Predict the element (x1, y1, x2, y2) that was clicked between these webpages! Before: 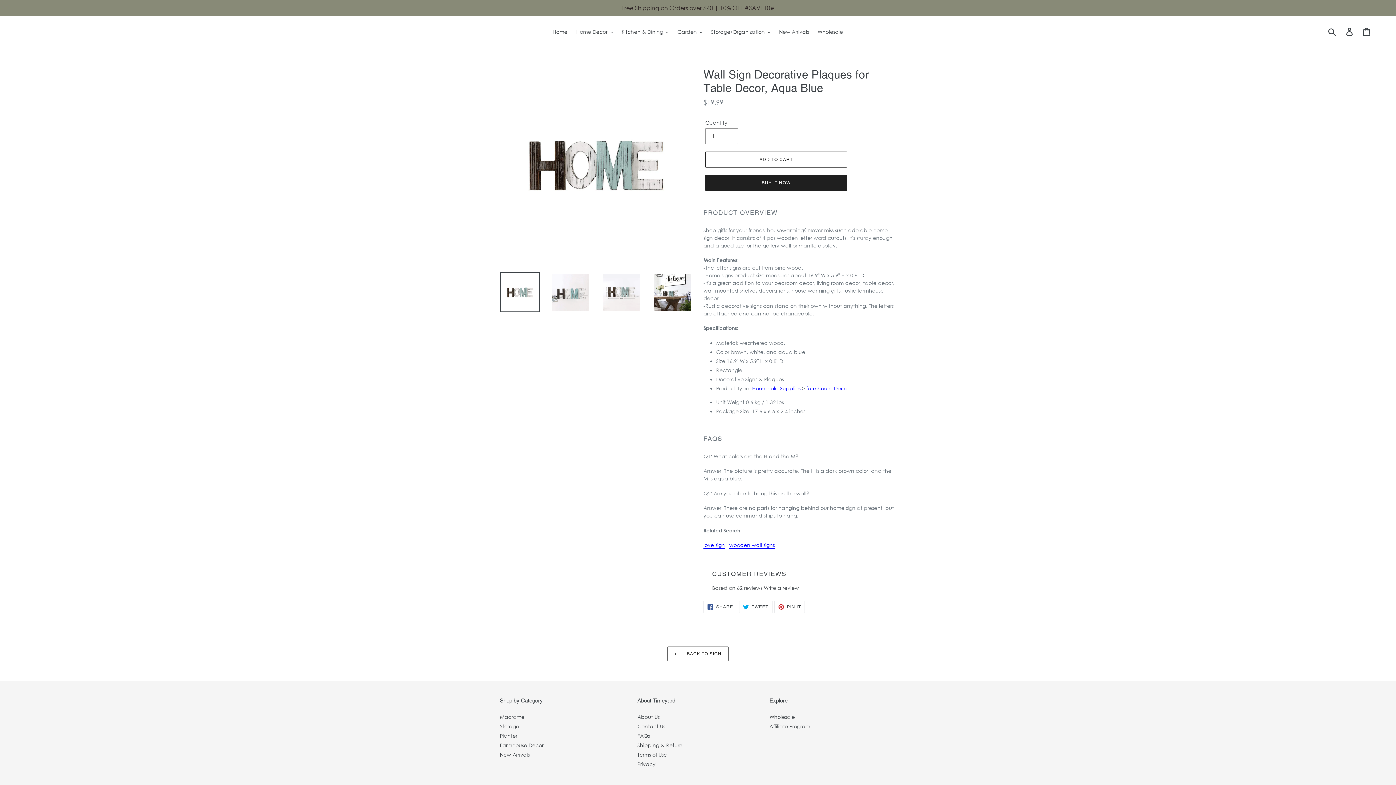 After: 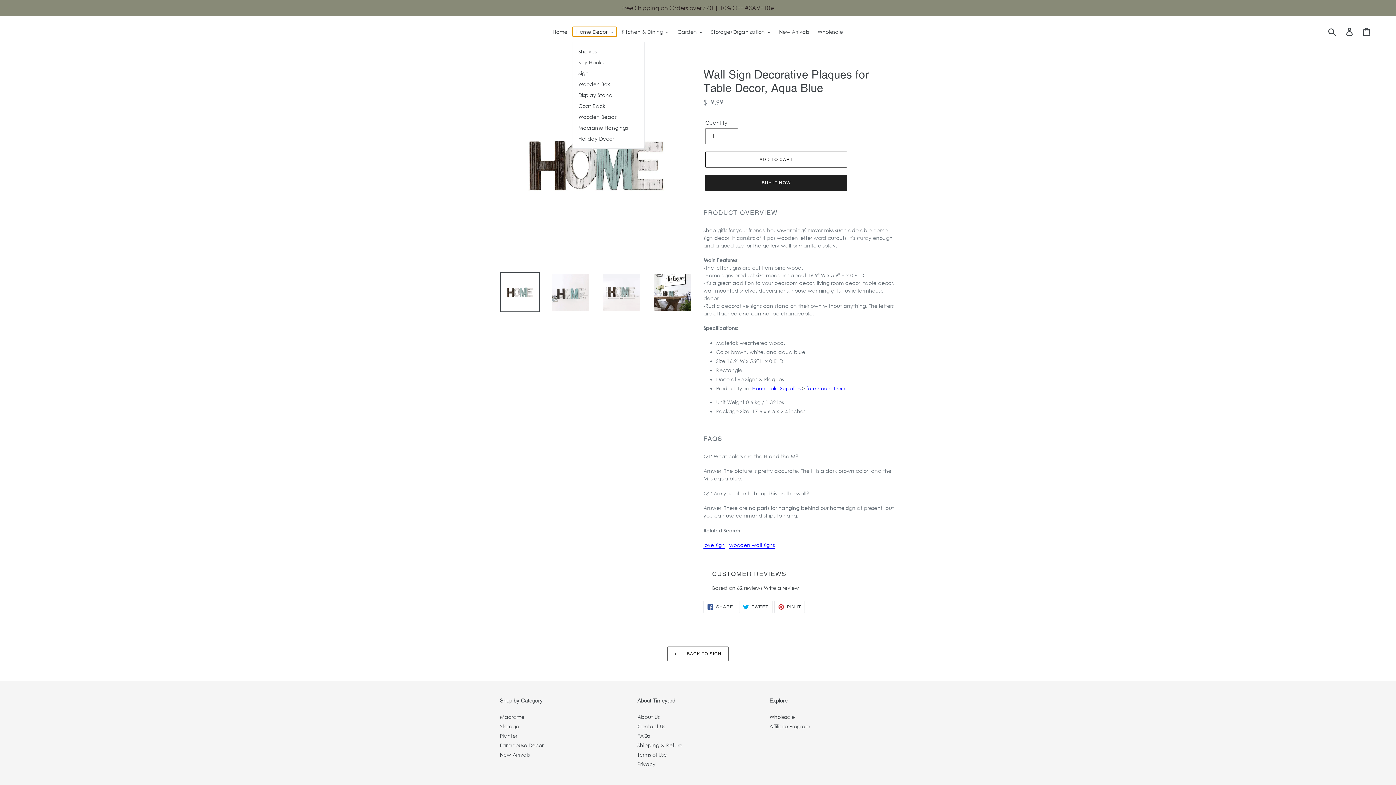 Action: bbox: (572, 26, 616, 36) label: Home Decor